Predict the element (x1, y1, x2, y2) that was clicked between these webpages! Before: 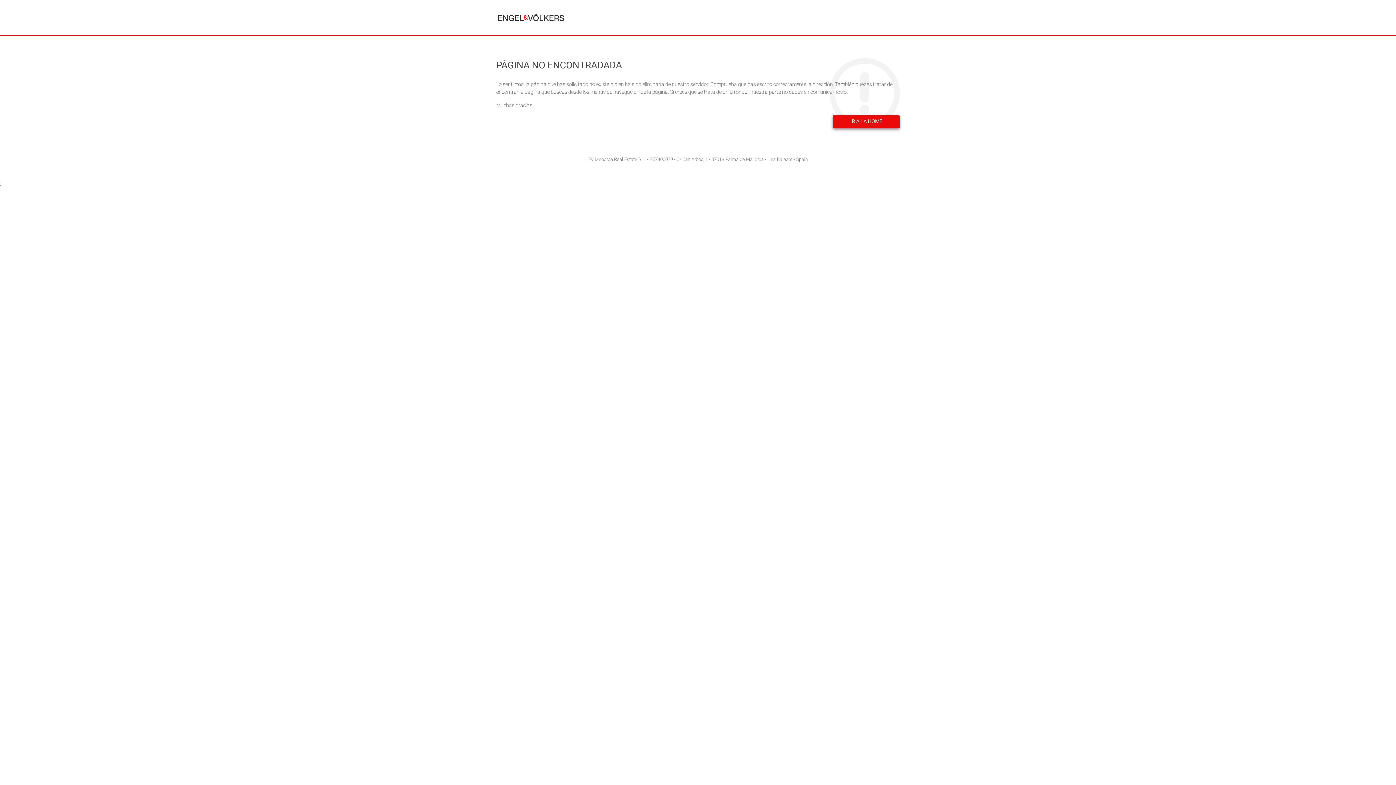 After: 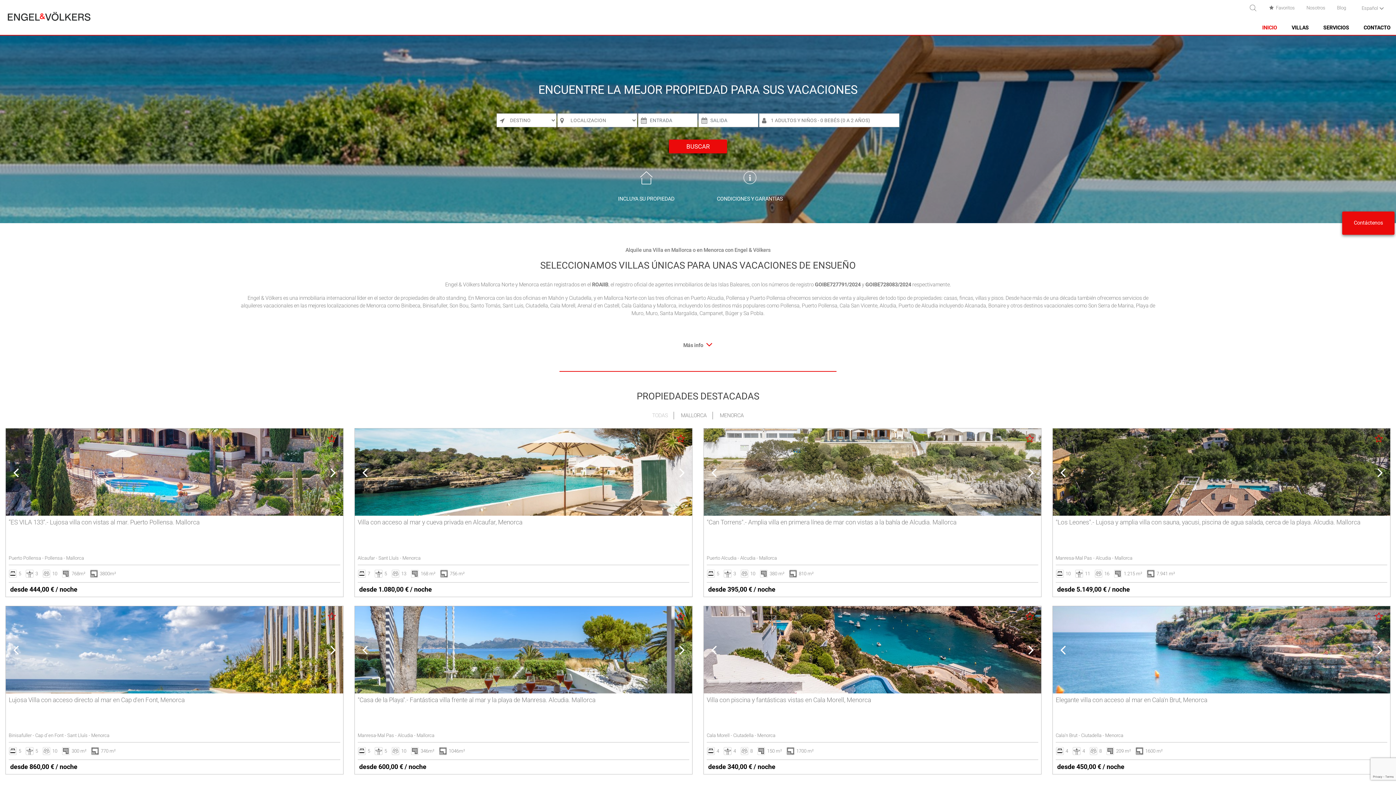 Action: bbox: (496, 11, 566, 23)